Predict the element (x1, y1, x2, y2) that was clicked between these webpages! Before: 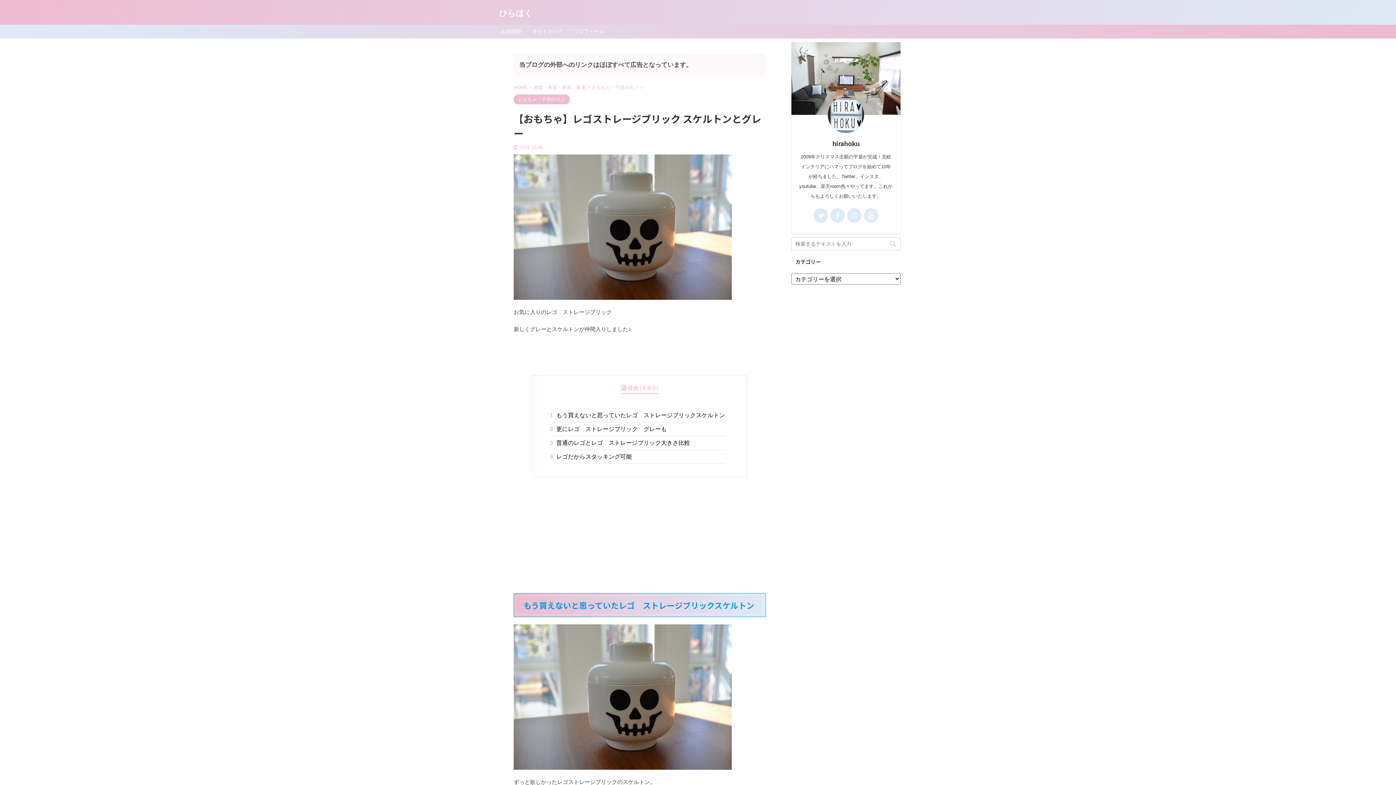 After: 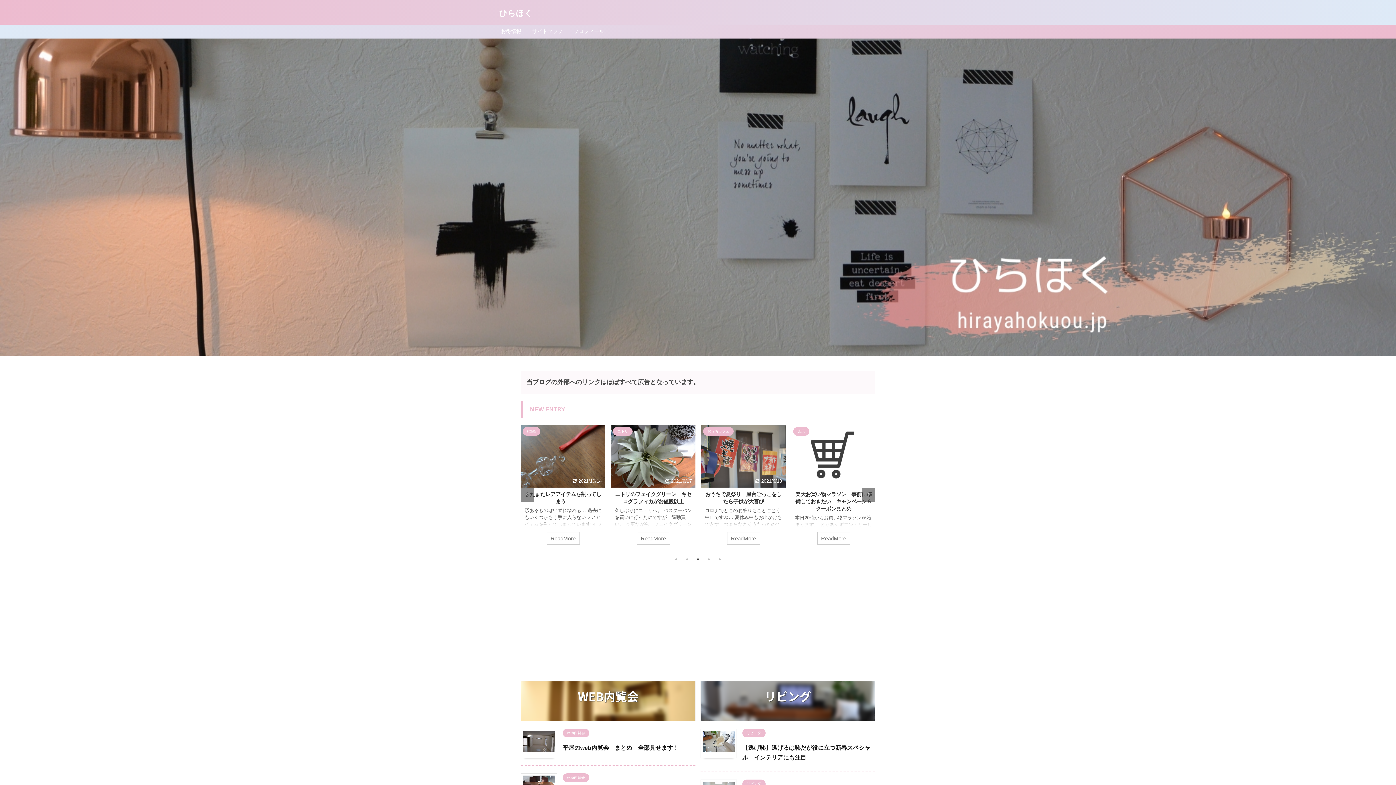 Action: bbox: (513, 84, 529, 90) label: HOME 